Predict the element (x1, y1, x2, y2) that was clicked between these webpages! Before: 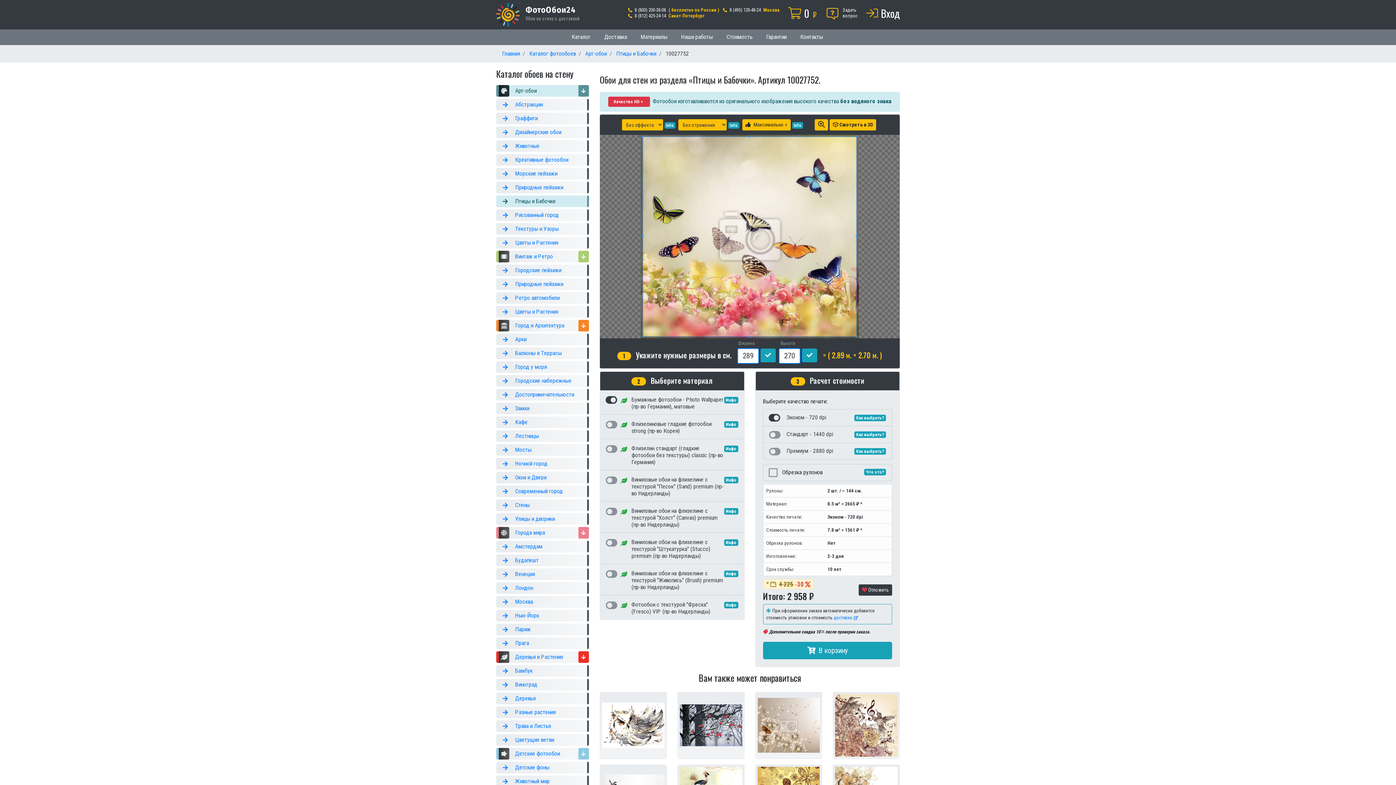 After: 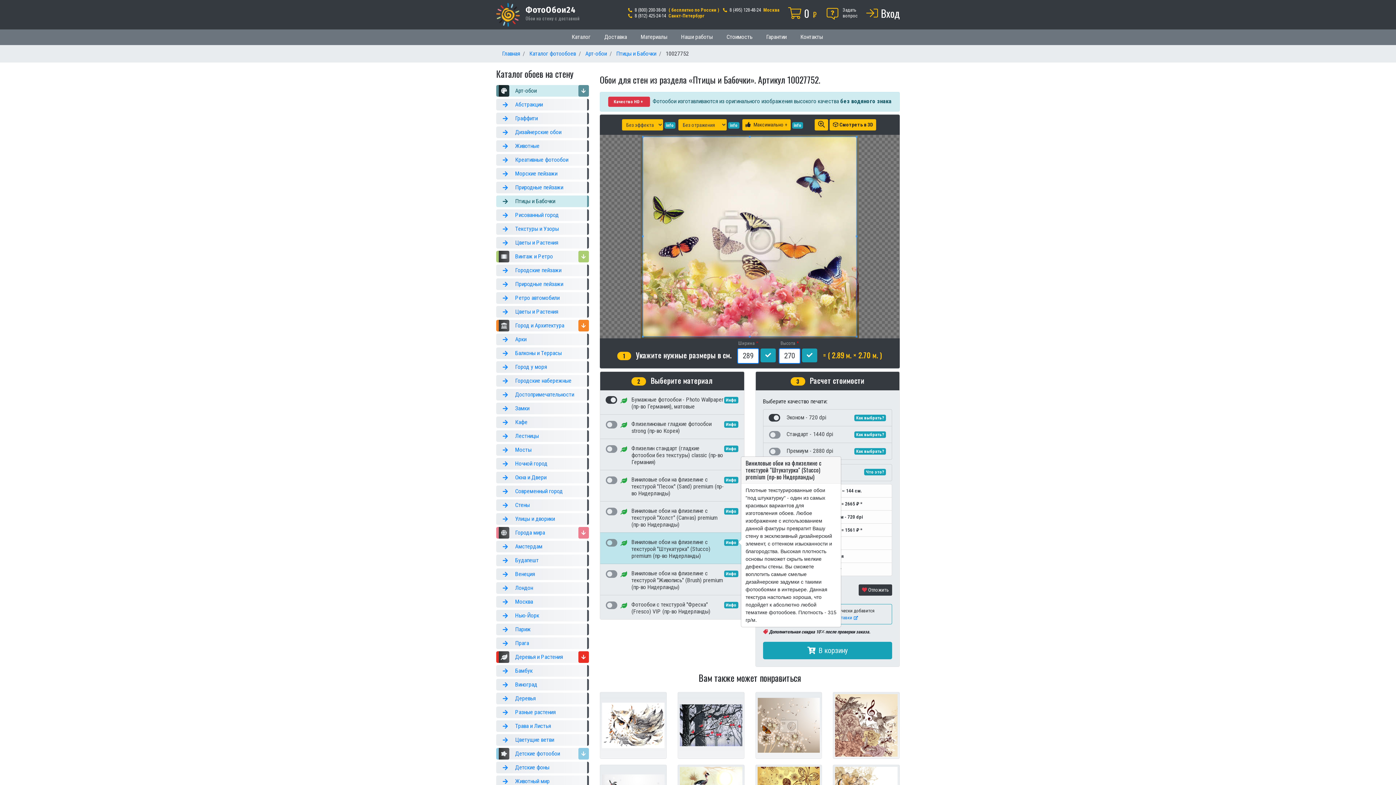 Action: label: Инфо bbox: (724, 538, 738, 545)